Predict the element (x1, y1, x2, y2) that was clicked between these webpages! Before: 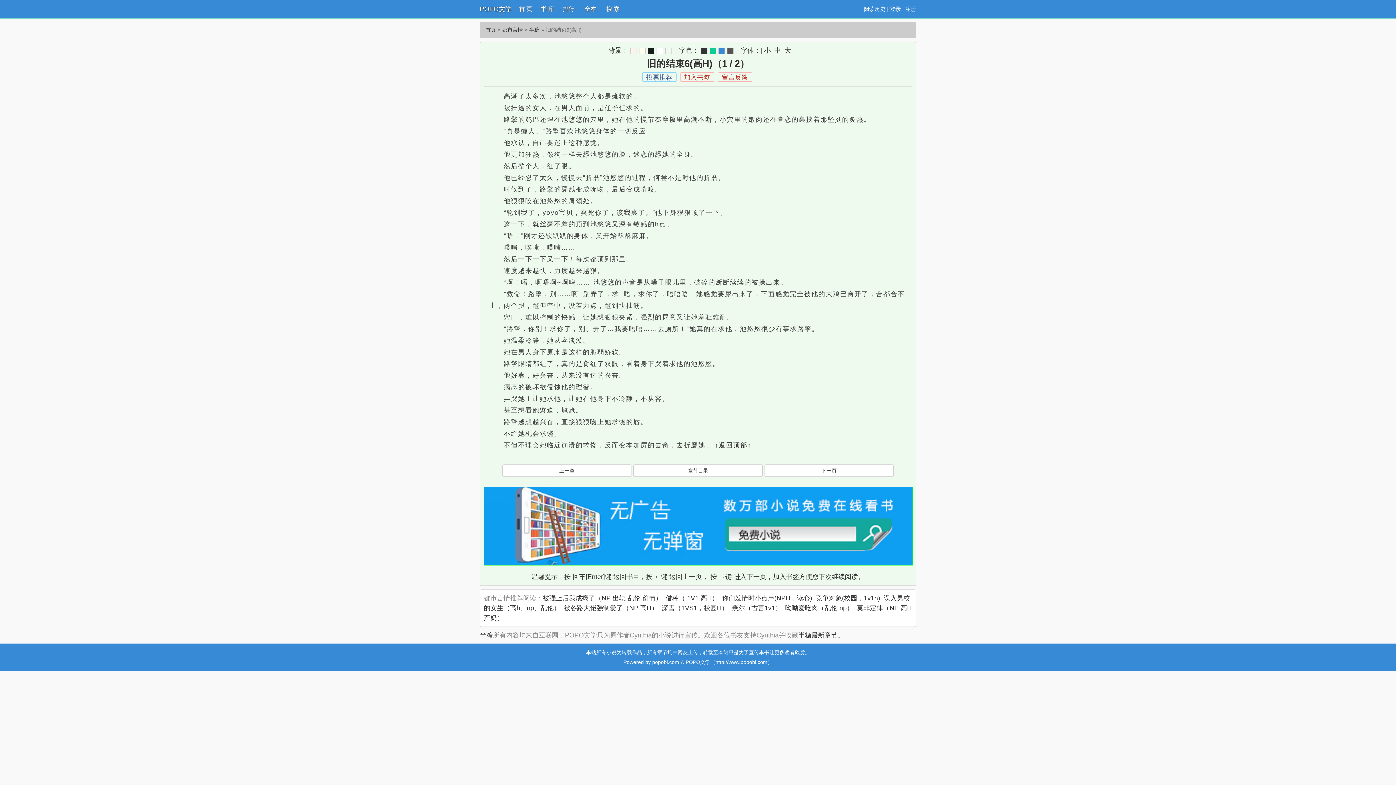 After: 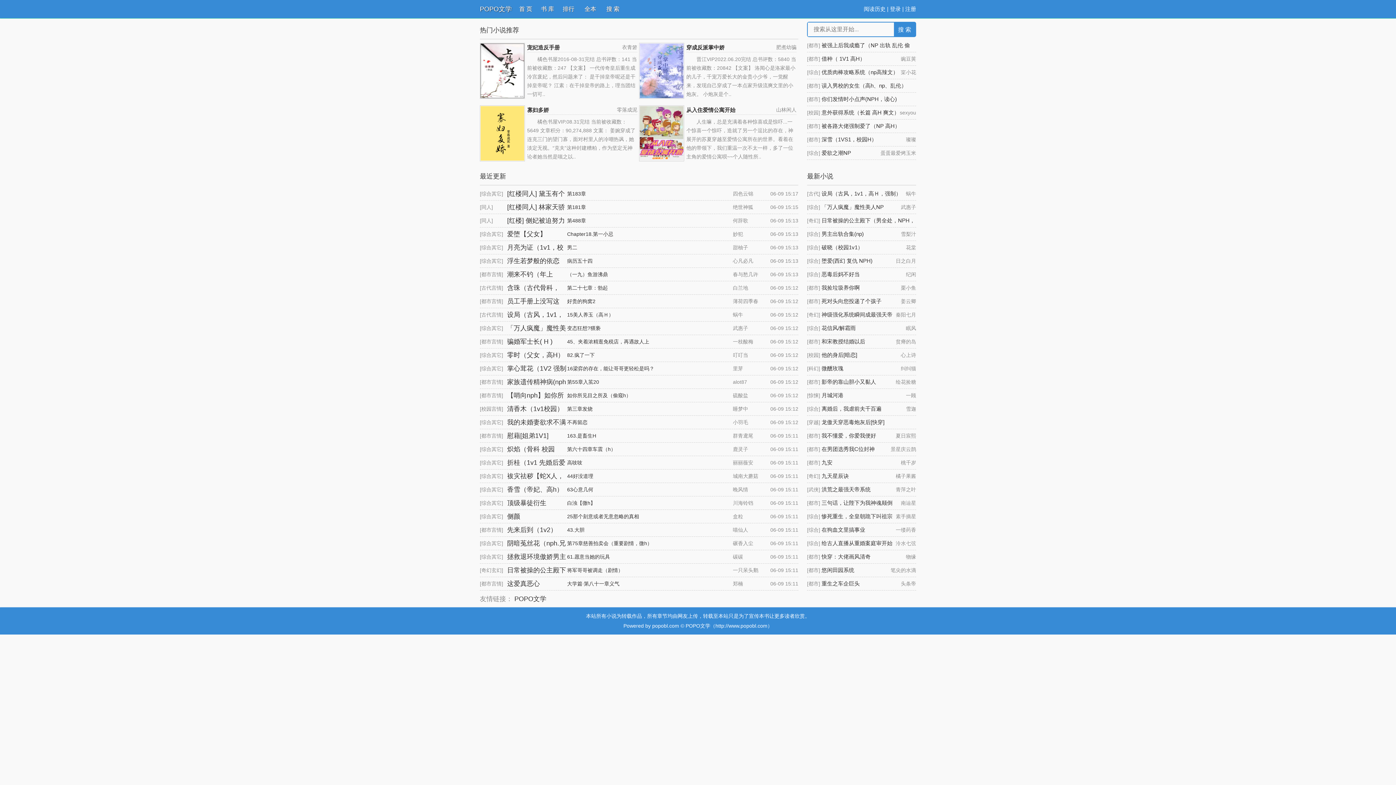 Action: bbox: (480, 5, 512, 12) label: POPO文学